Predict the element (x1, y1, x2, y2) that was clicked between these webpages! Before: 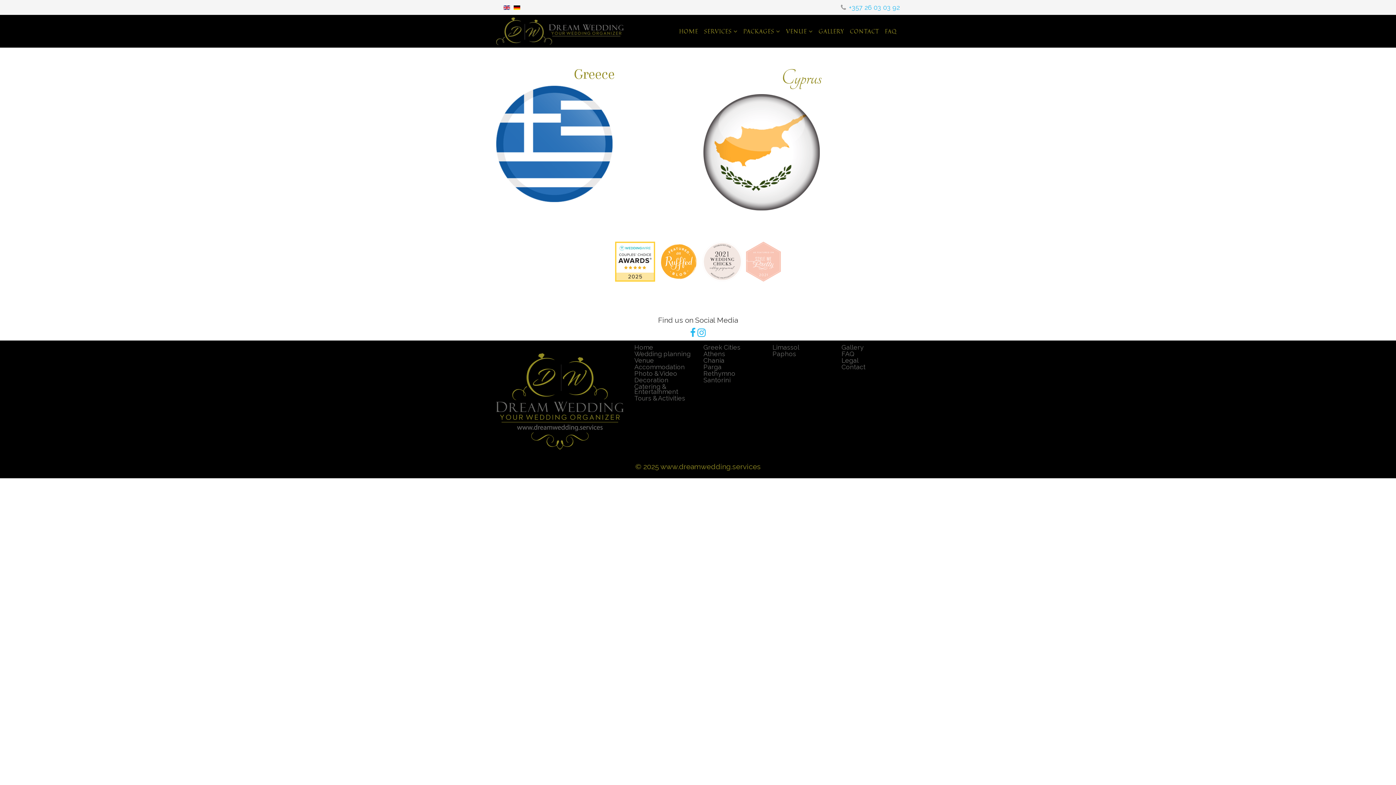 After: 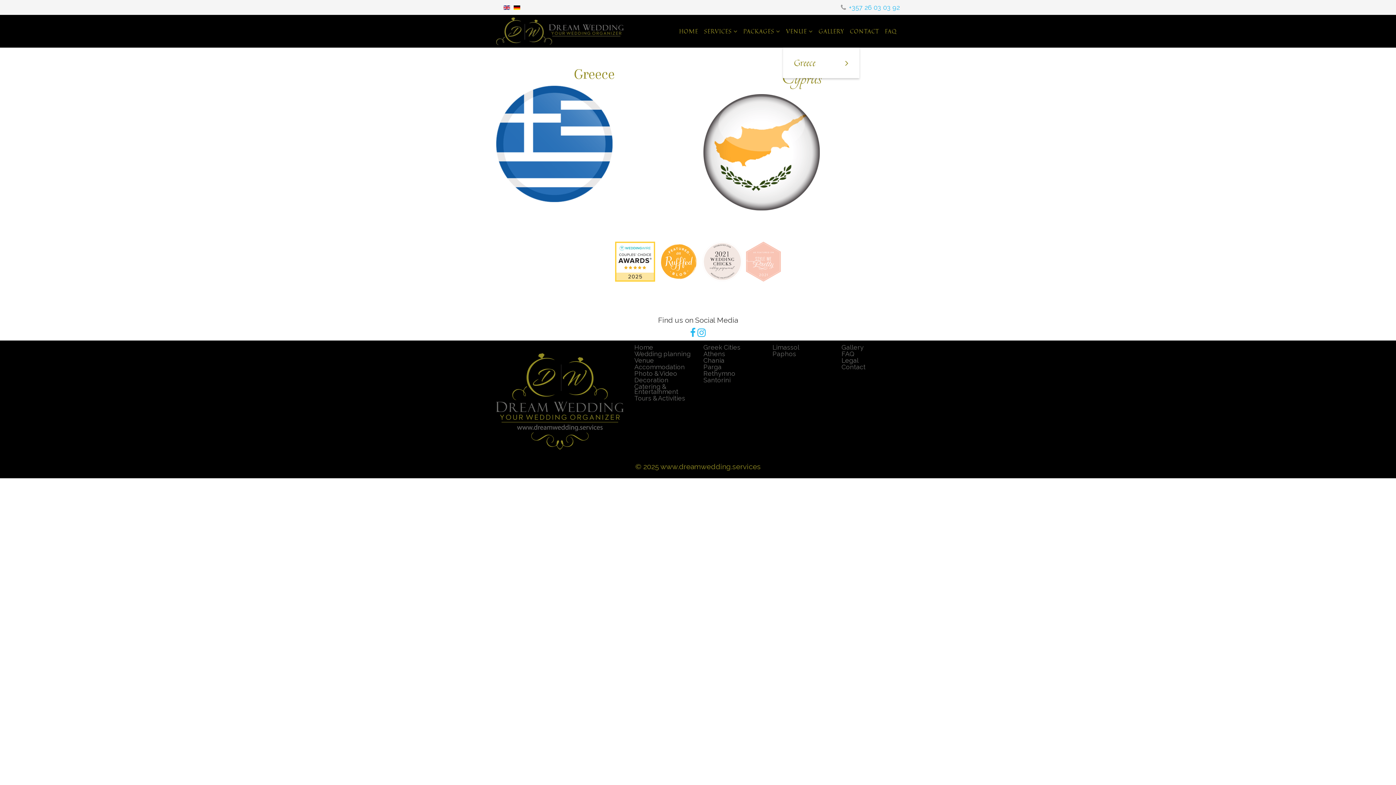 Action: bbox: (783, 14, 816, 47) label: VENUE